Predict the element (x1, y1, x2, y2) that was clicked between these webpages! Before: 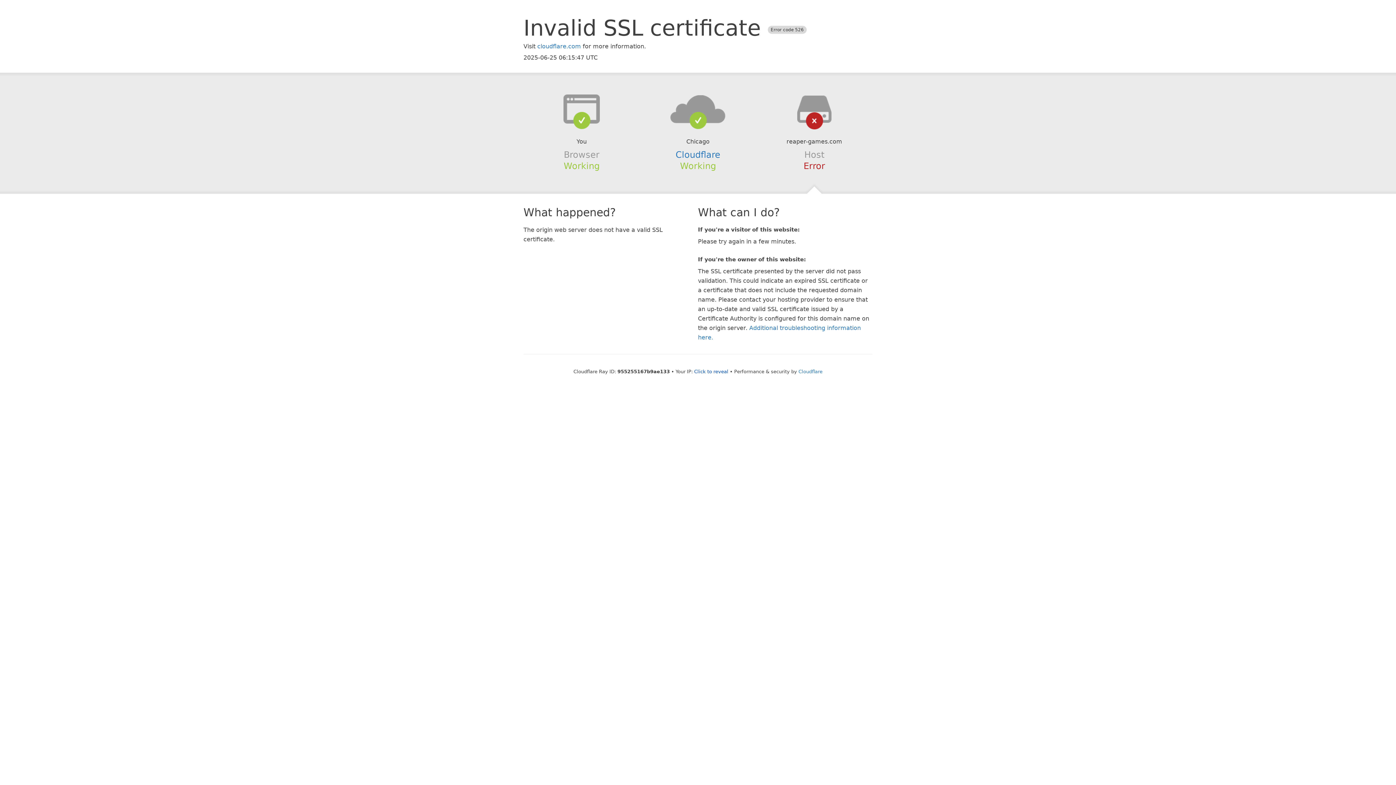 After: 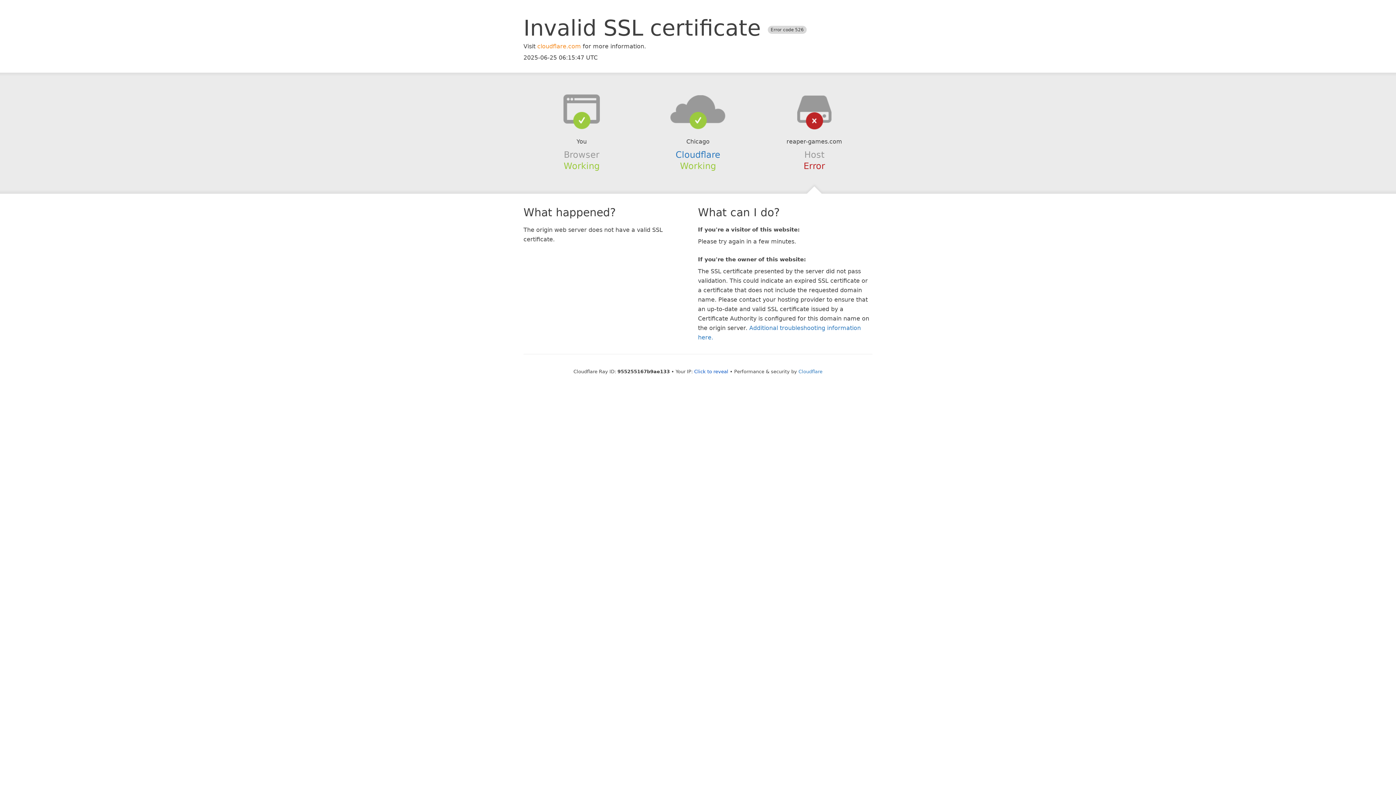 Action: bbox: (537, 42, 581, 49) label: cloudflare.com